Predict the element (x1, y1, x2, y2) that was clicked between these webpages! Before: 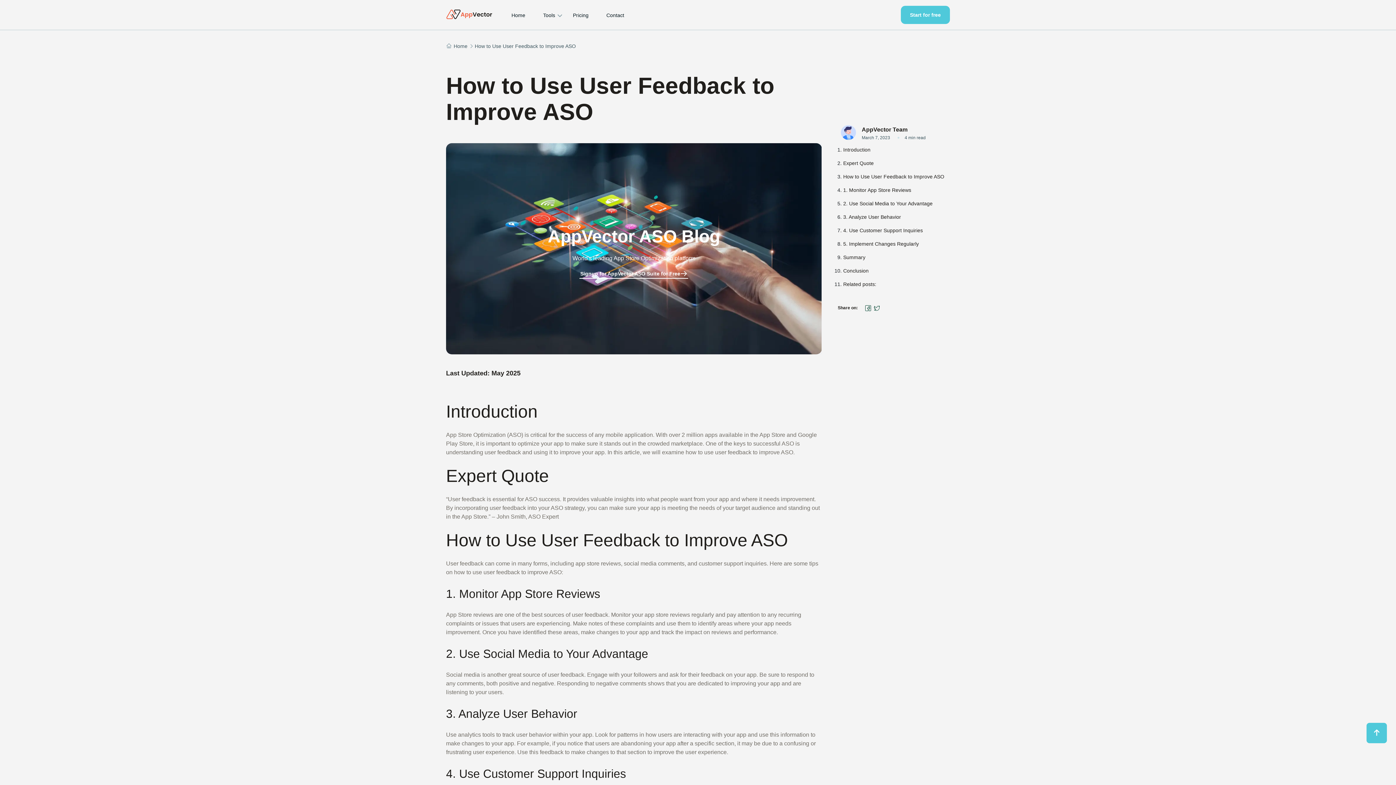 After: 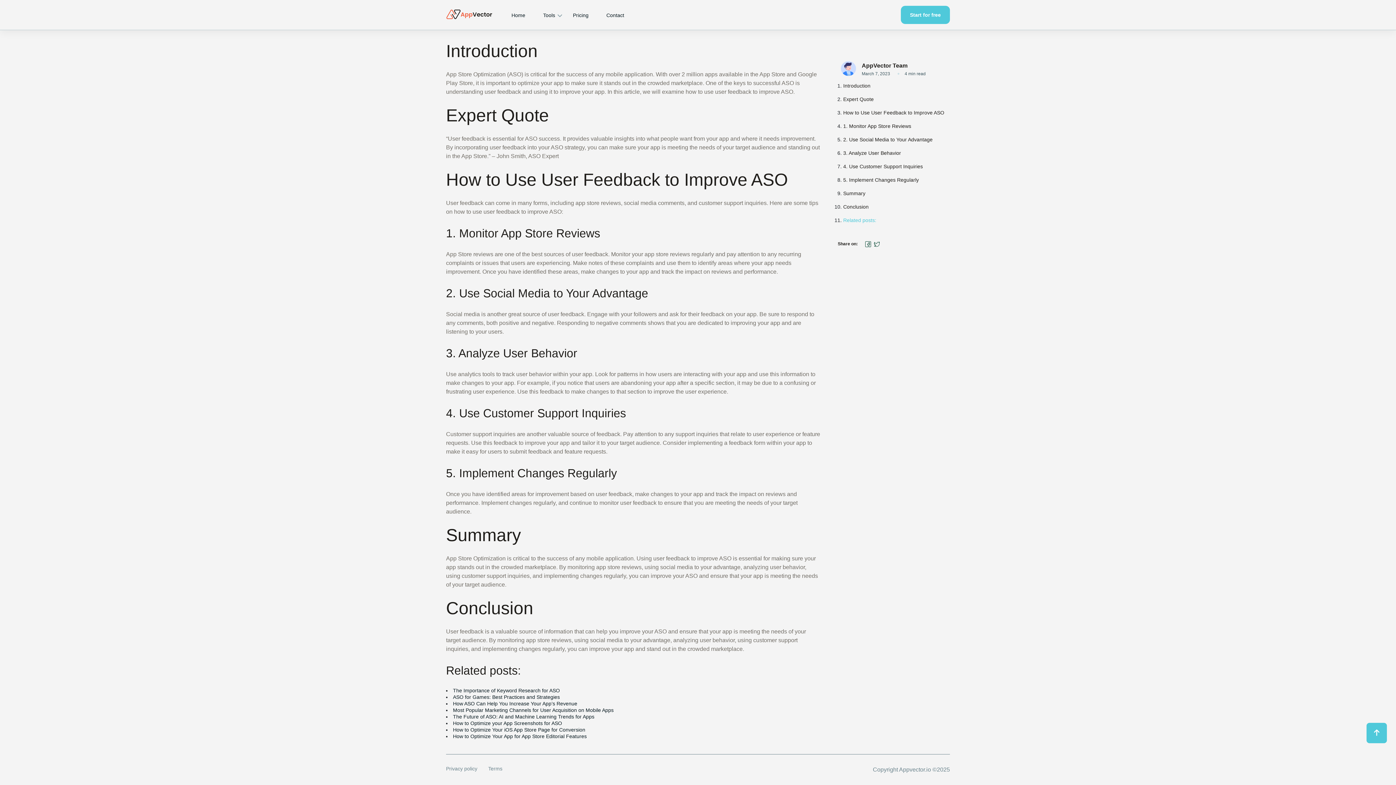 Action: bbox: (843, 268, 868, 273) label: Conclusion